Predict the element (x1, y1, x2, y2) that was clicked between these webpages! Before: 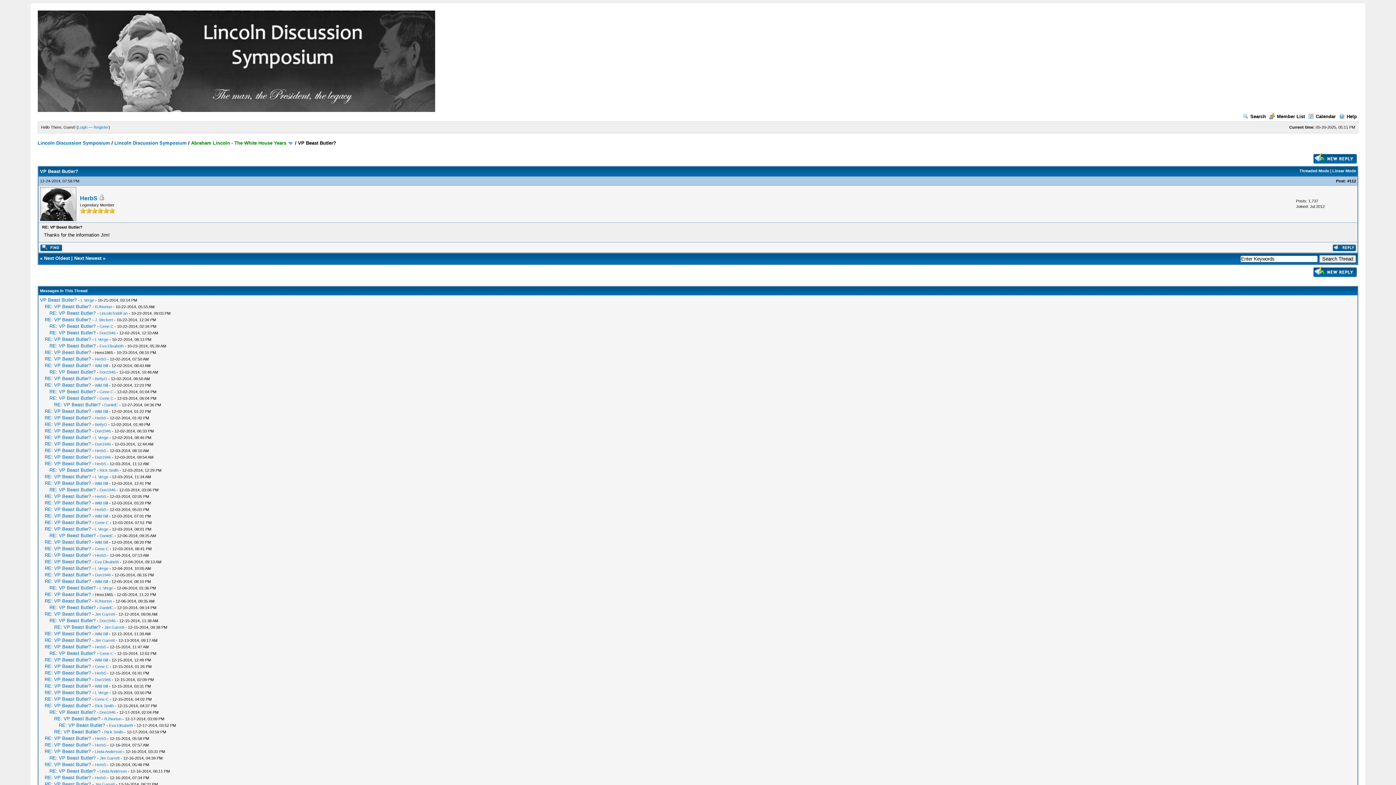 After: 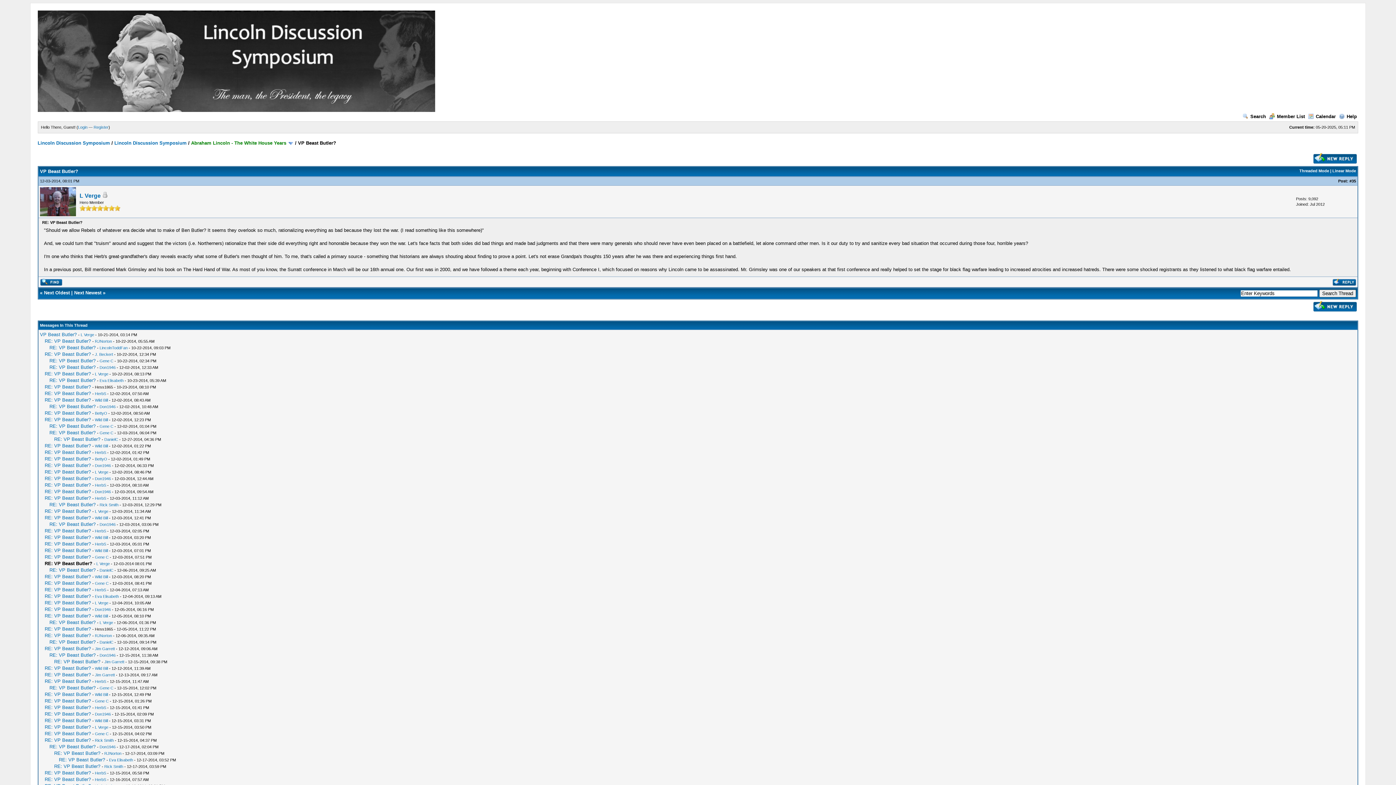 Action: bbox: (44, 526, 90, 532) label: RE: VP Beast Butler?